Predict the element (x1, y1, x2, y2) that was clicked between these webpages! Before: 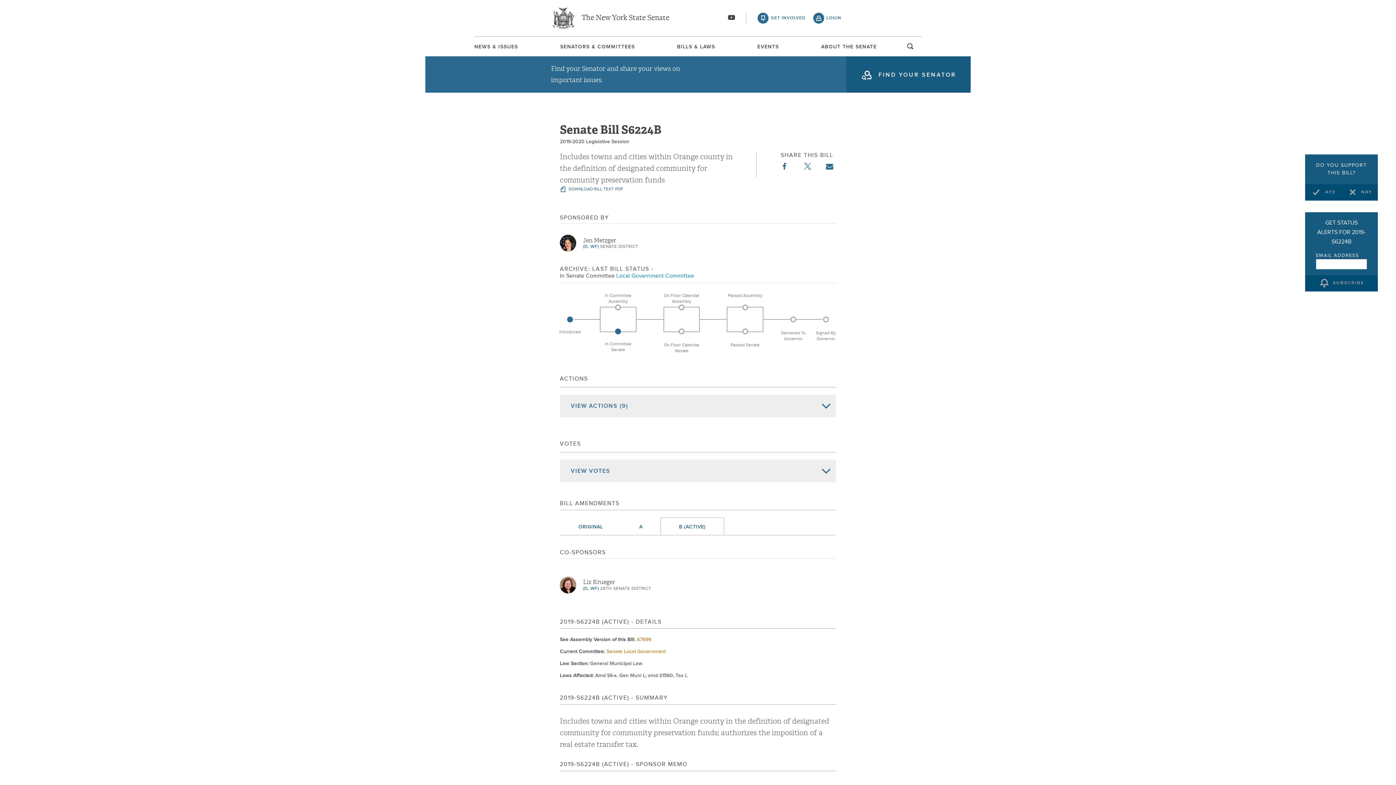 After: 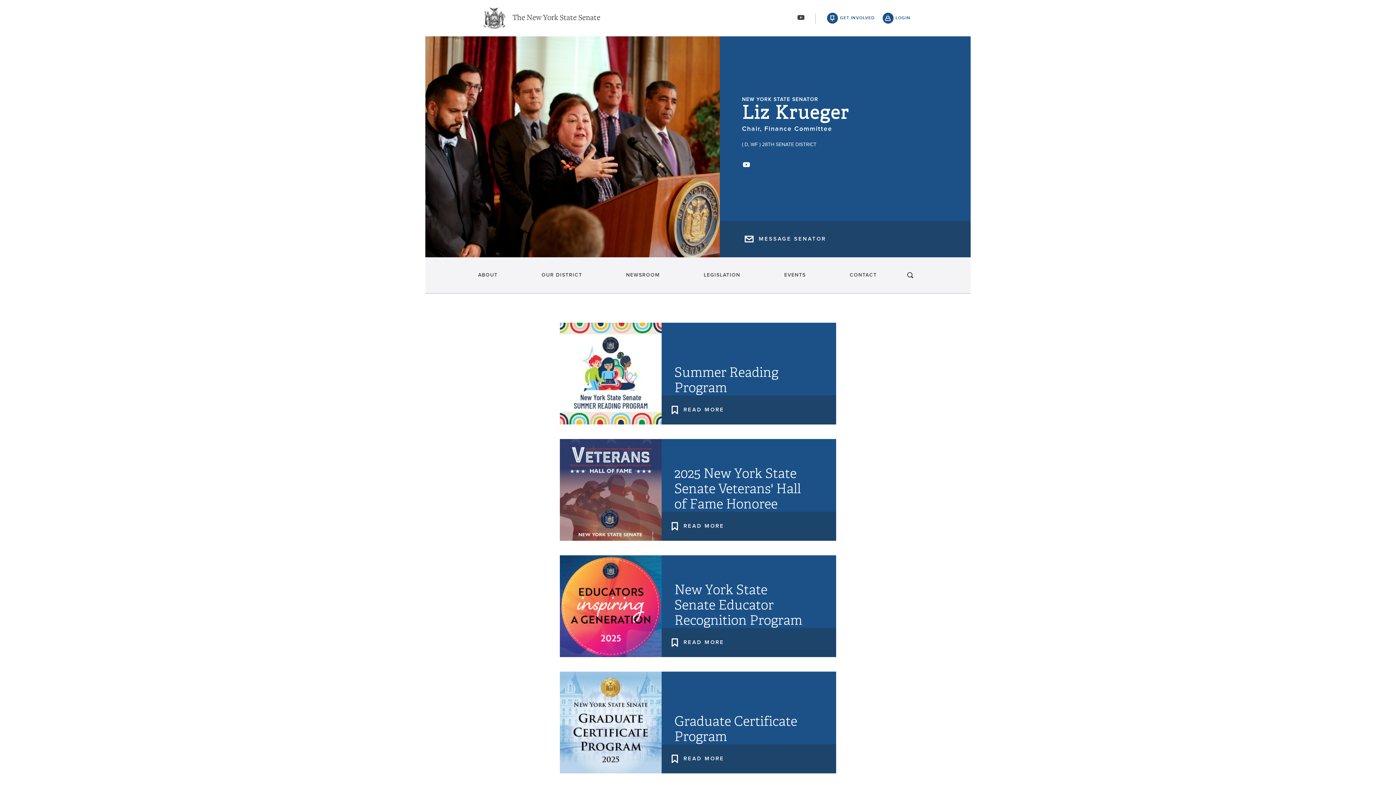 Action: bbox: (560, 577, 576, 593)